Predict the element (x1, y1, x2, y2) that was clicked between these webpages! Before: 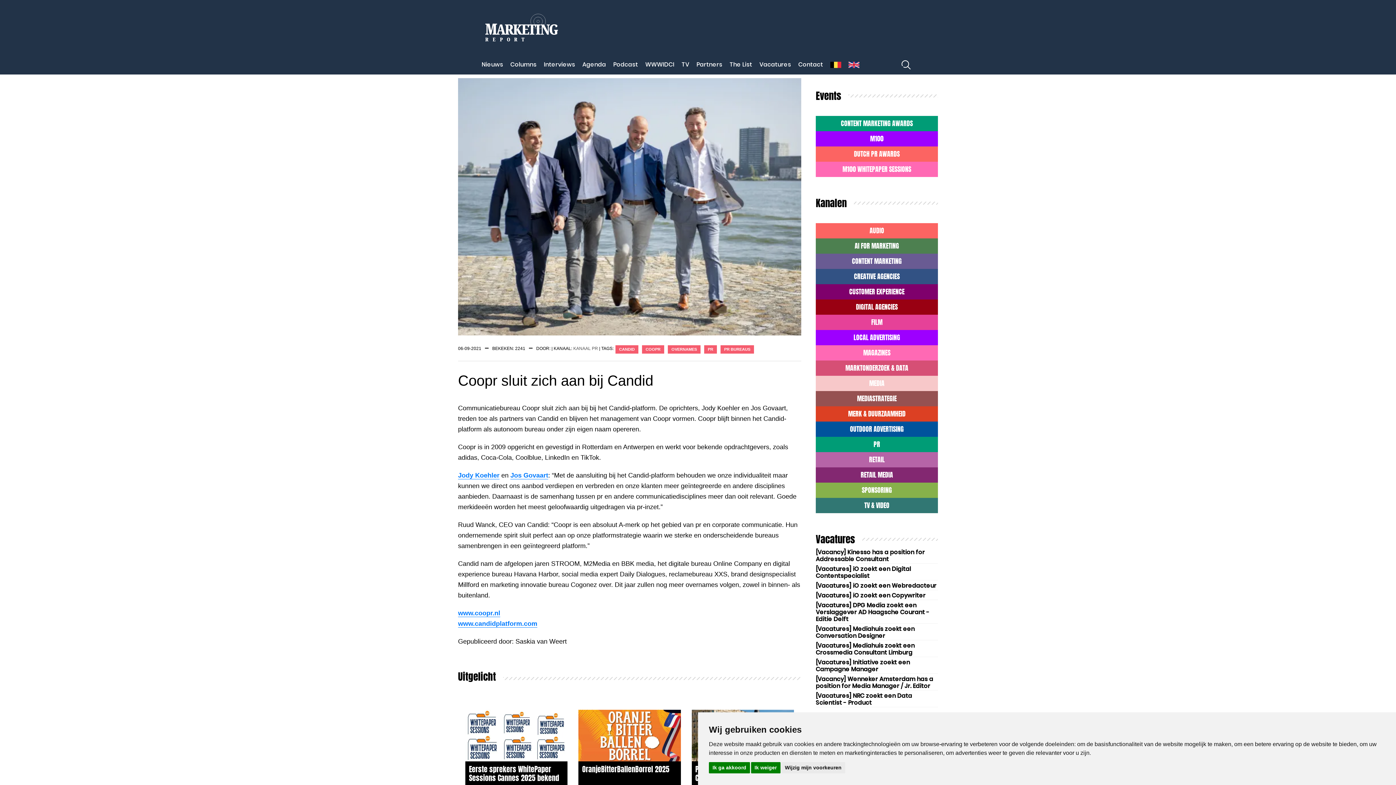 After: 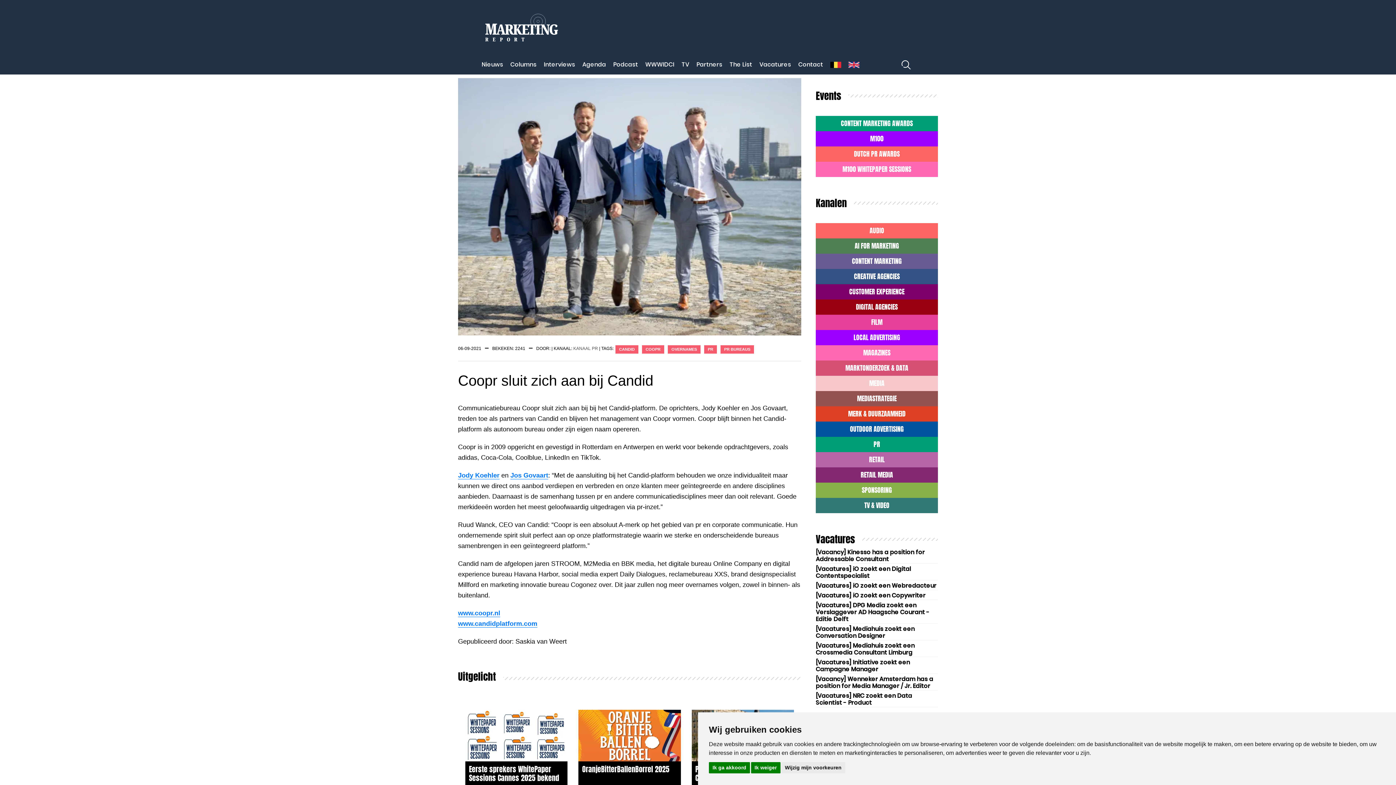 Action: bbox: (816, 498, 938, 513) label: TV & VIDEO